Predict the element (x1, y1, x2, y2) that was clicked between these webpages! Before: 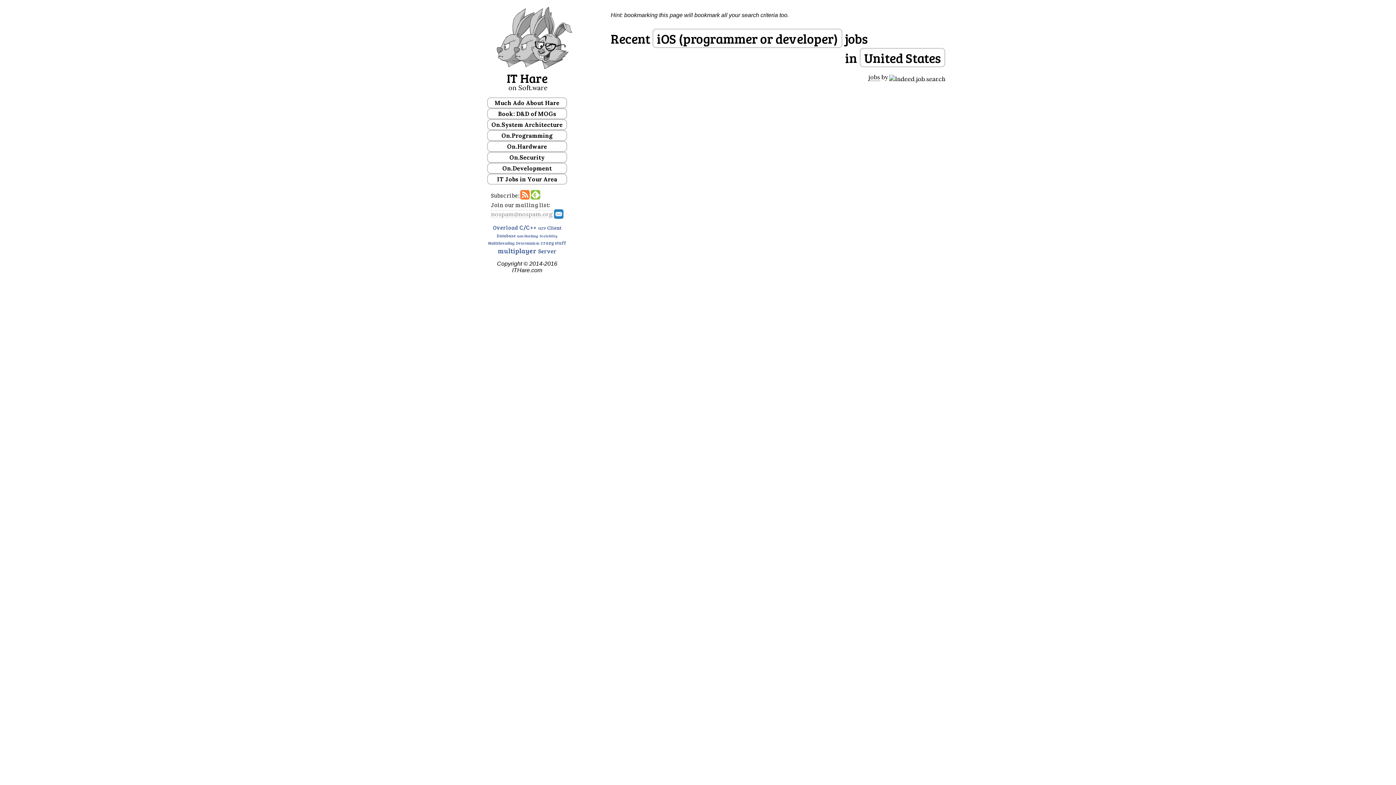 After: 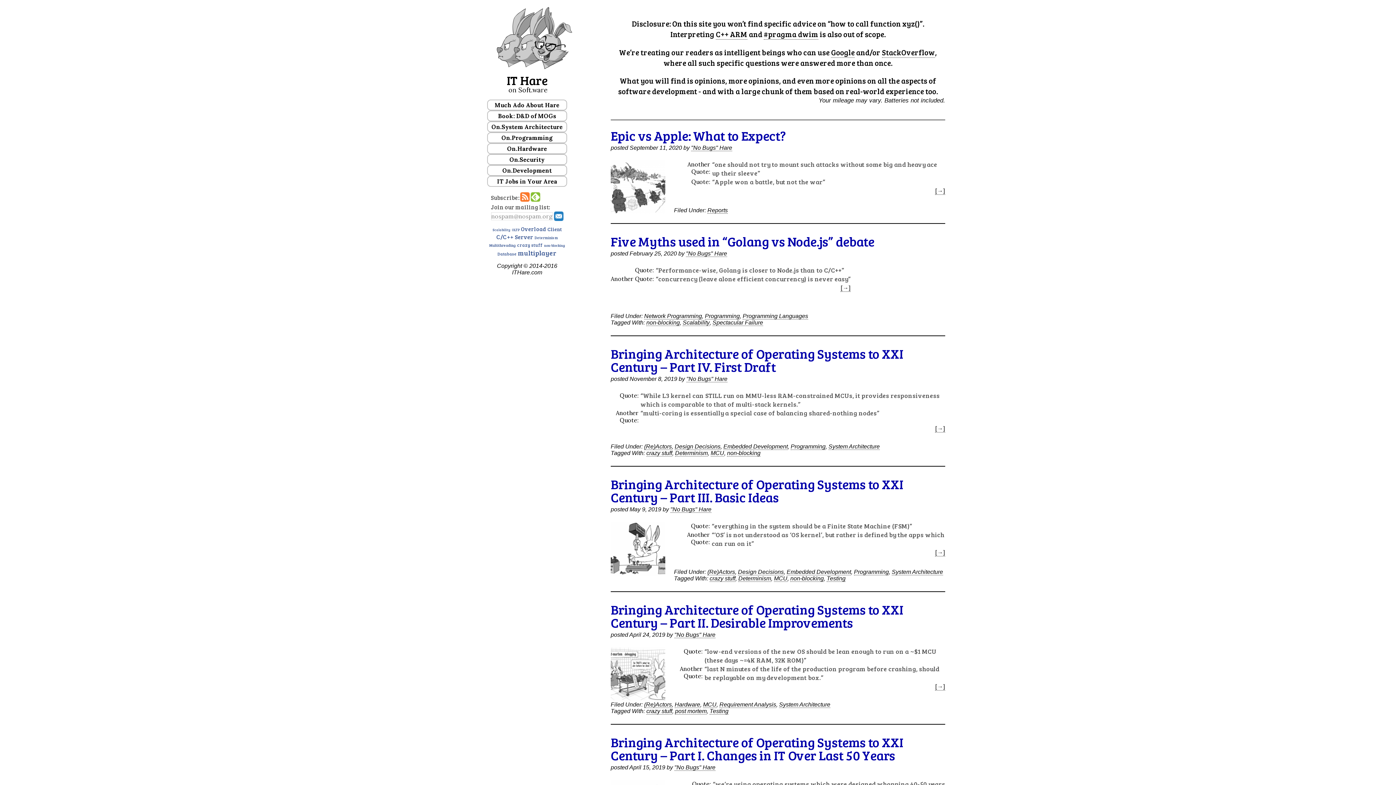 Action: bbox: (487, 63, 578, 70)